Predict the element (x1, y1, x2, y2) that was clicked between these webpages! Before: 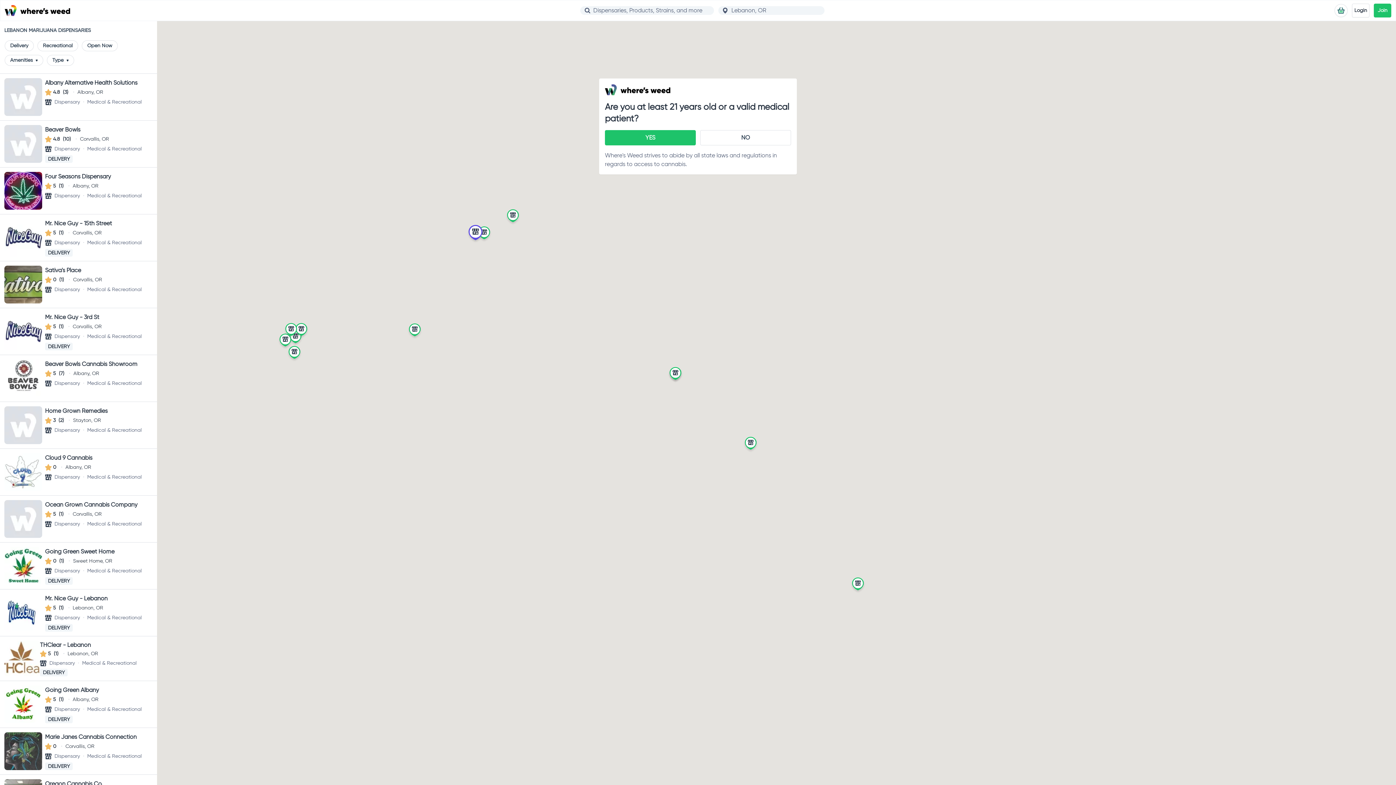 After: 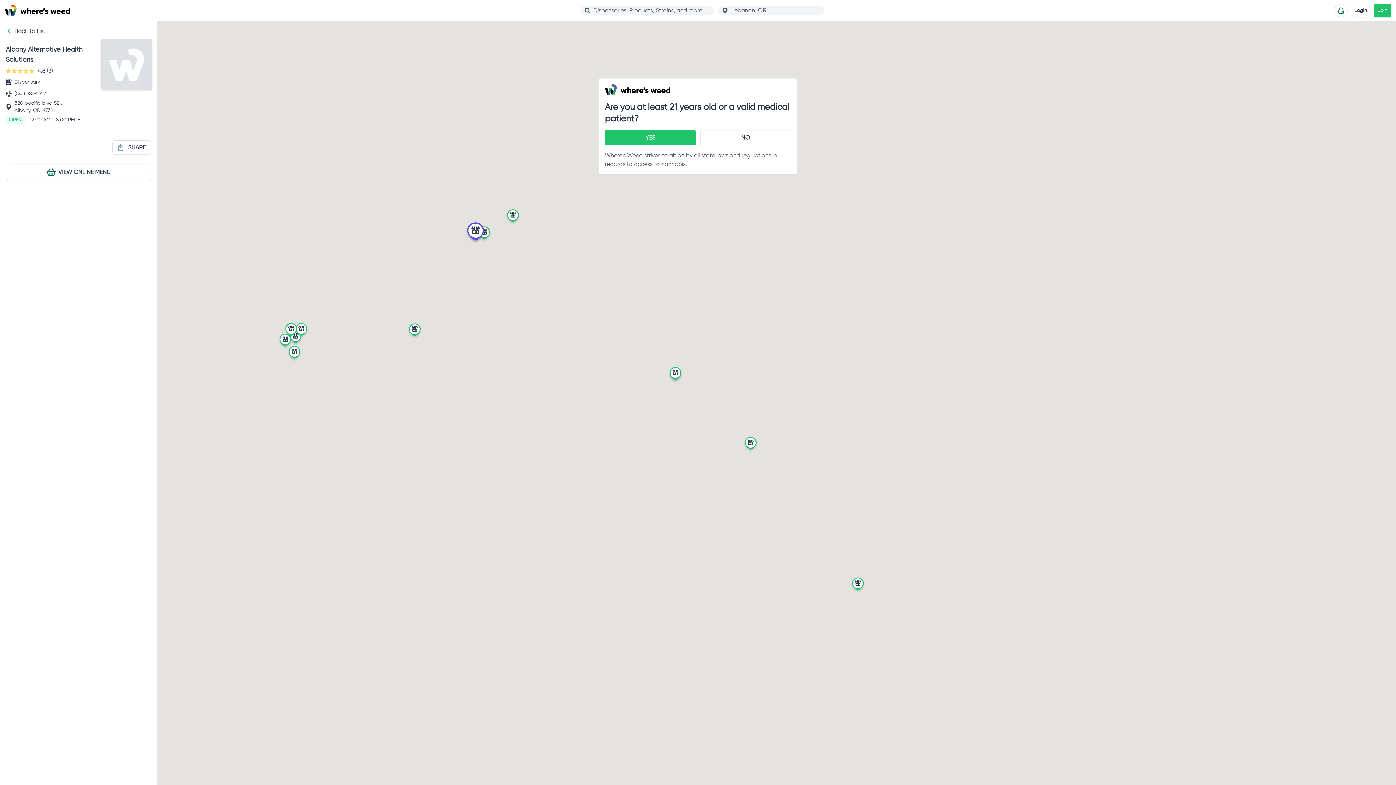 Action: bbox: (466, 225, 484, 243)